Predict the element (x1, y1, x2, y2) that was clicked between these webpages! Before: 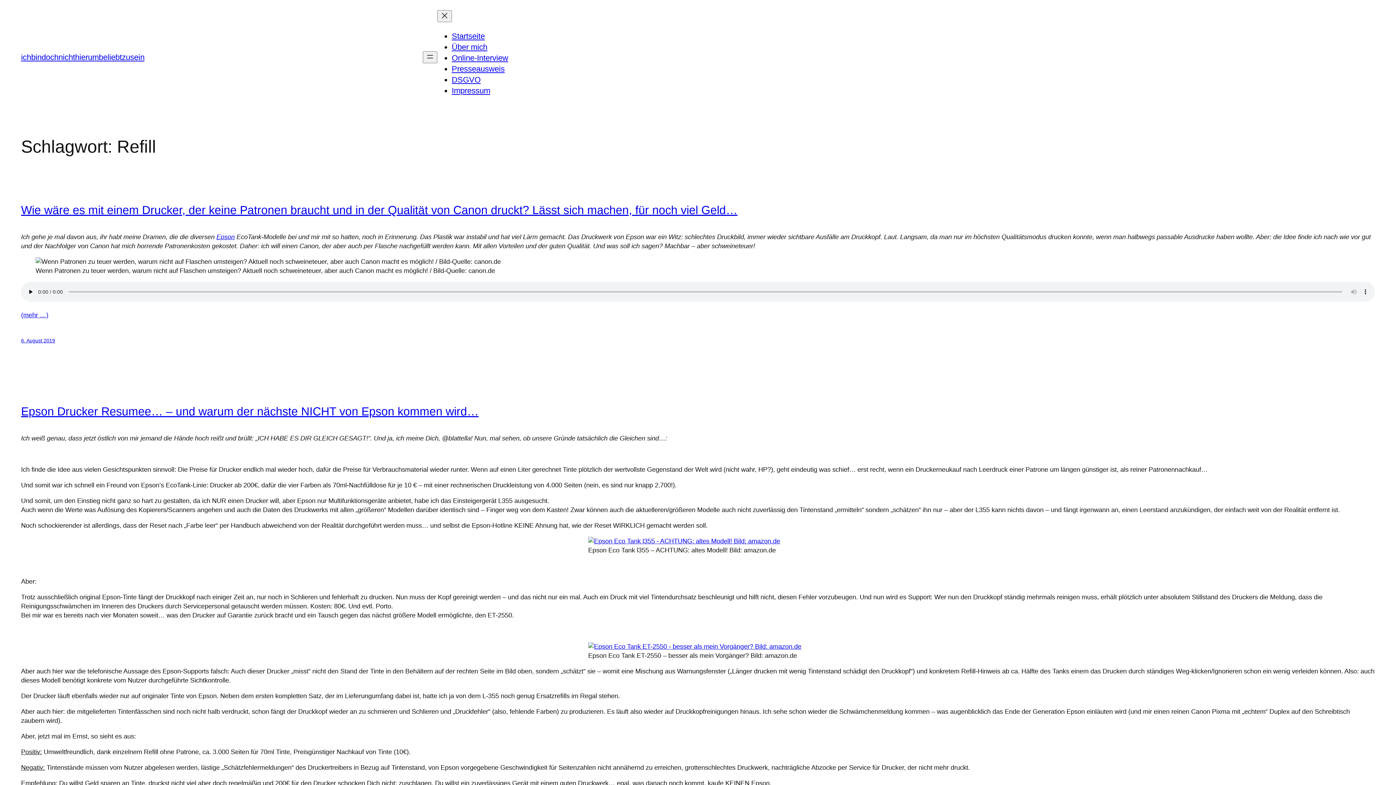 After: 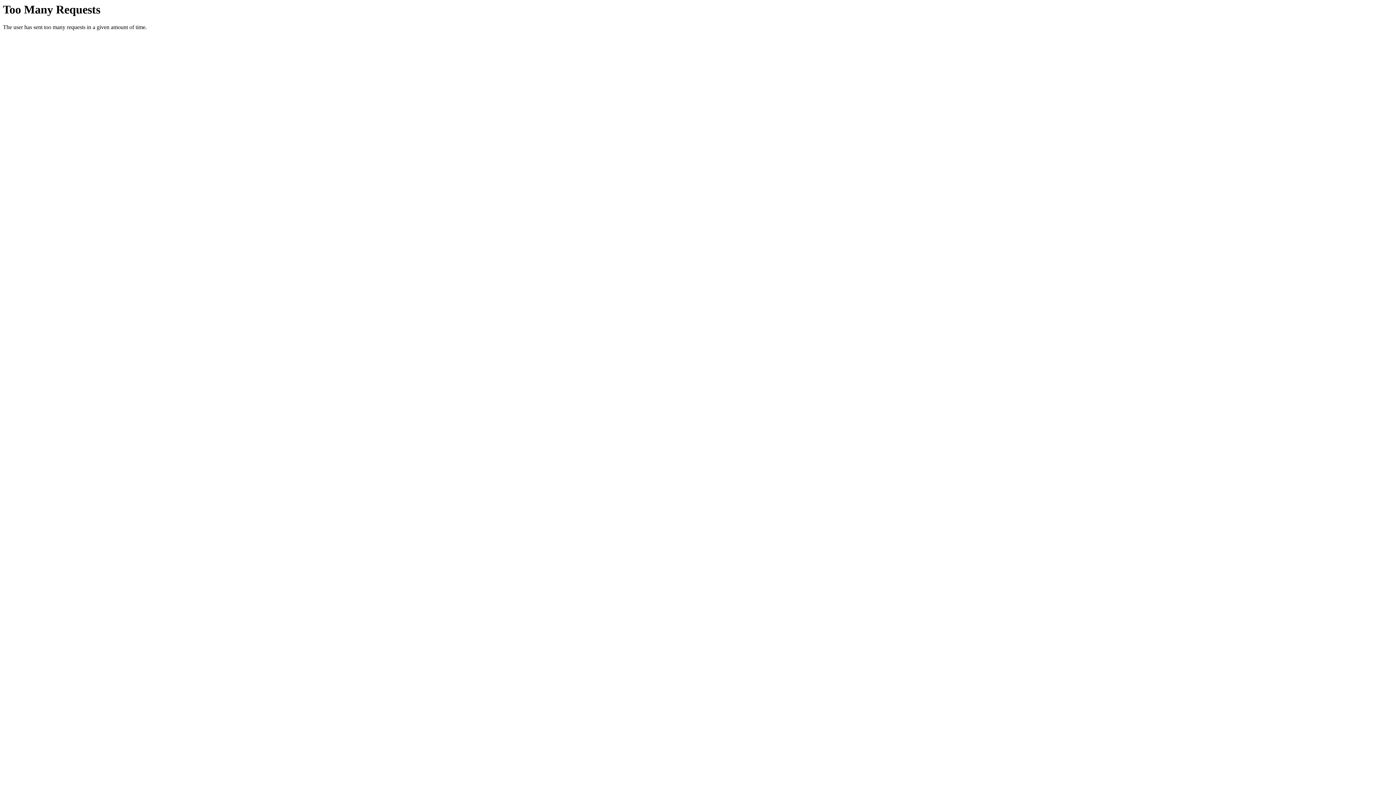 Action: bbox: (451, 31, 484, 40) label: Startseite